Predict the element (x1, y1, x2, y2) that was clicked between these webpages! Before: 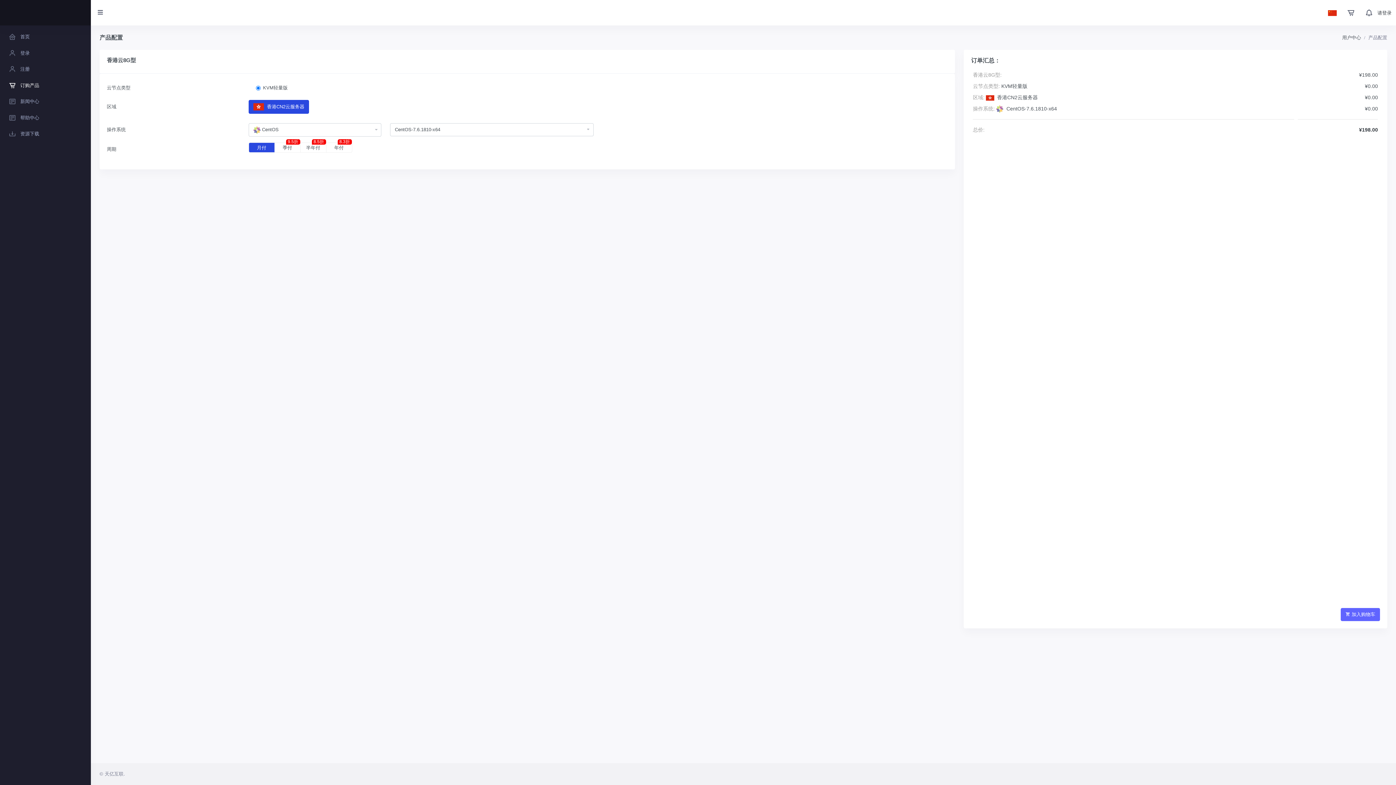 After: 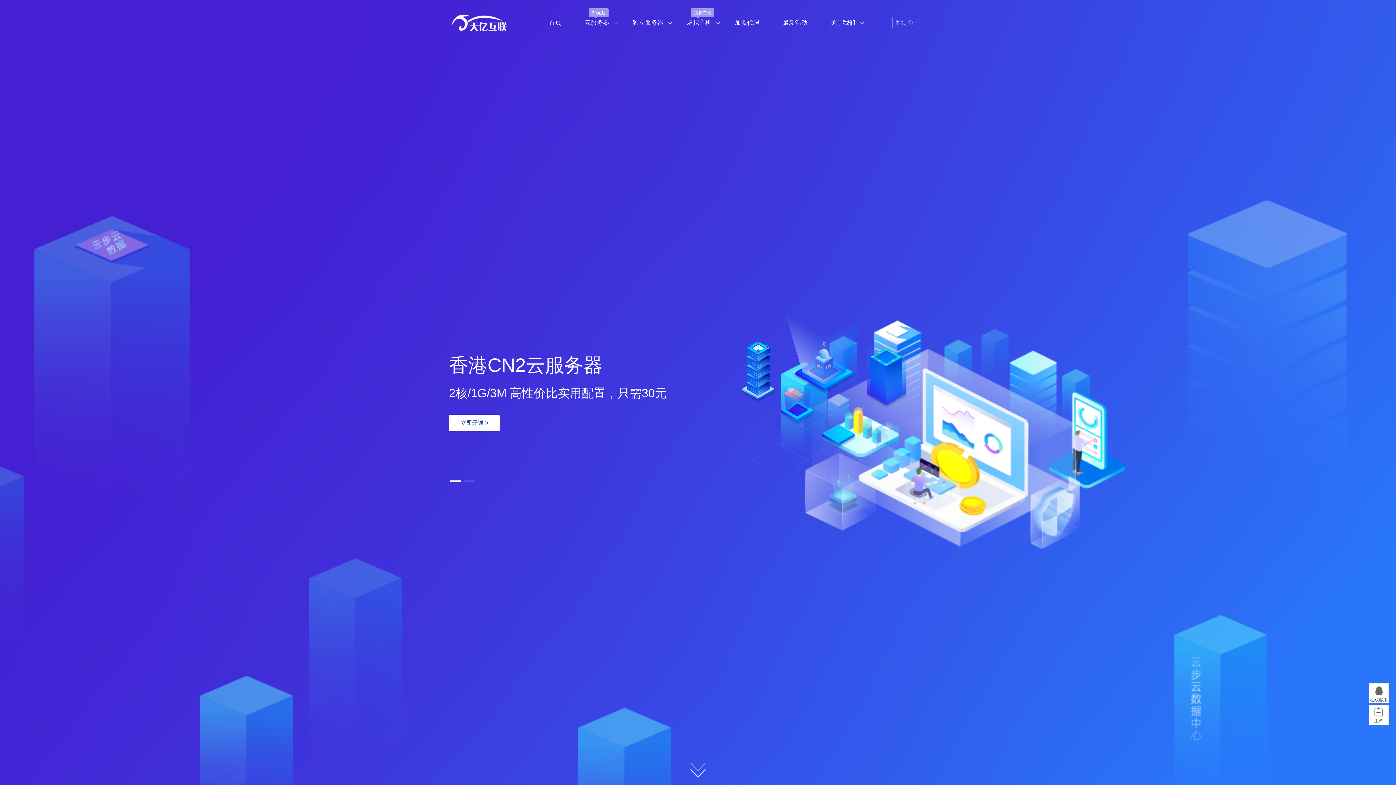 Action: bbox: (6, 0, 83, 25)